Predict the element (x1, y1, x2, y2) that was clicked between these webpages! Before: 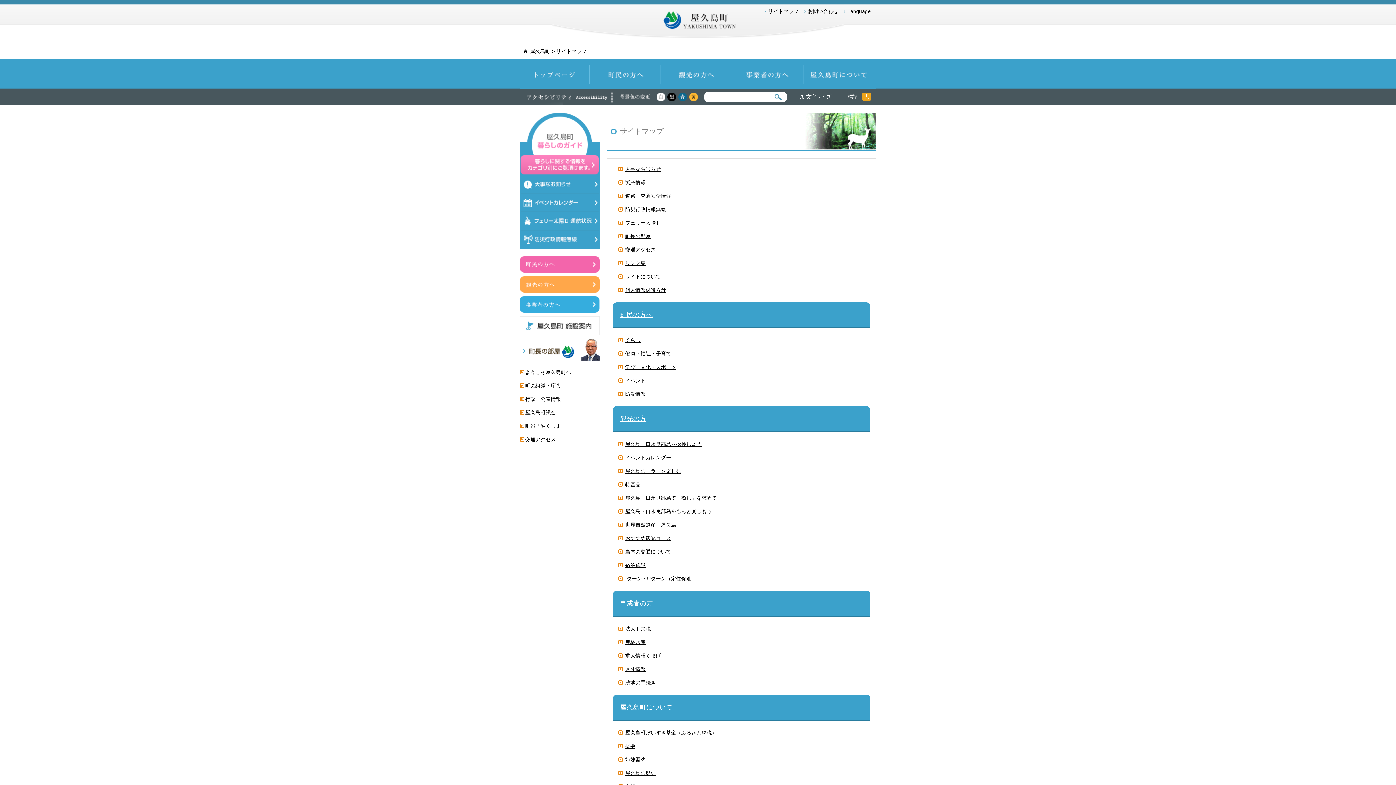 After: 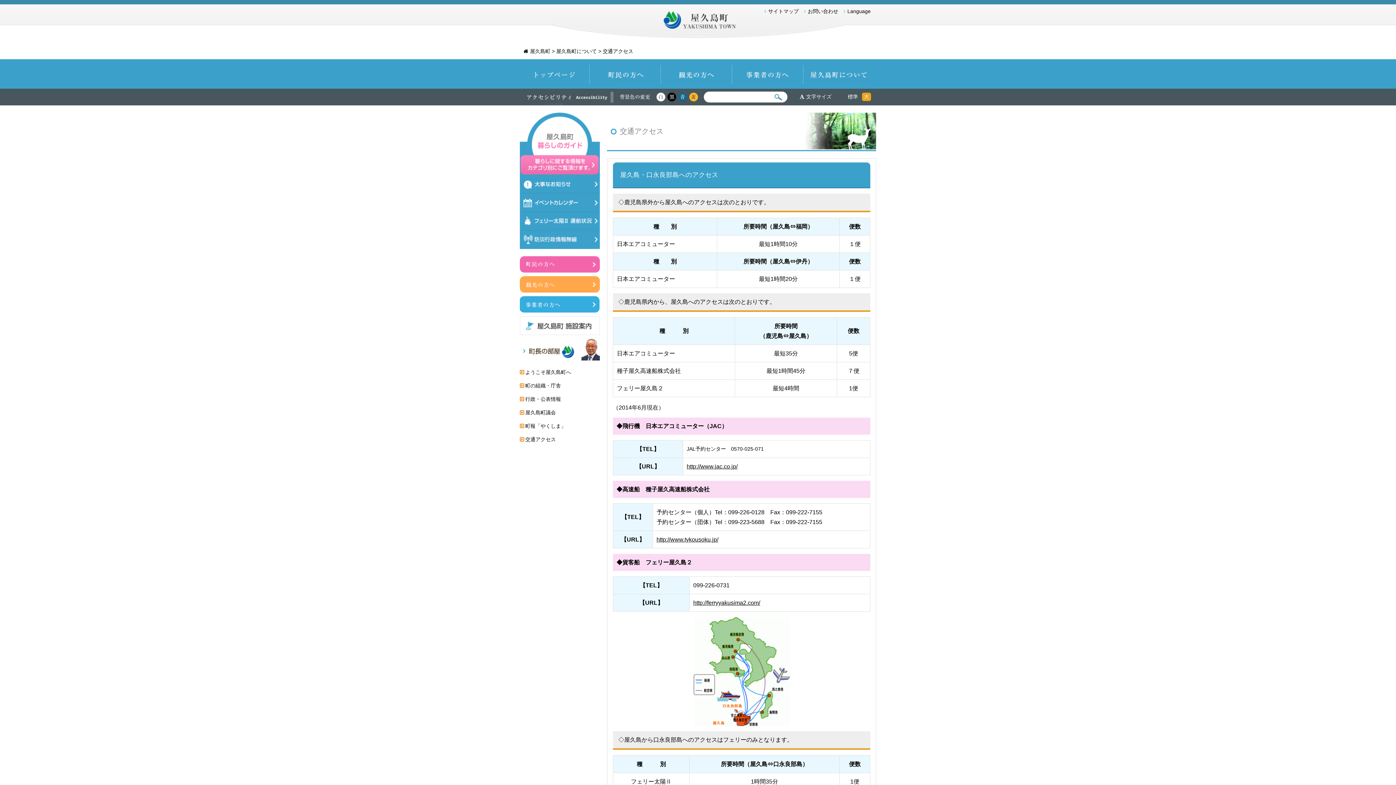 Action: label: 交通アクセス bbox: (625, 247, 656, 252)